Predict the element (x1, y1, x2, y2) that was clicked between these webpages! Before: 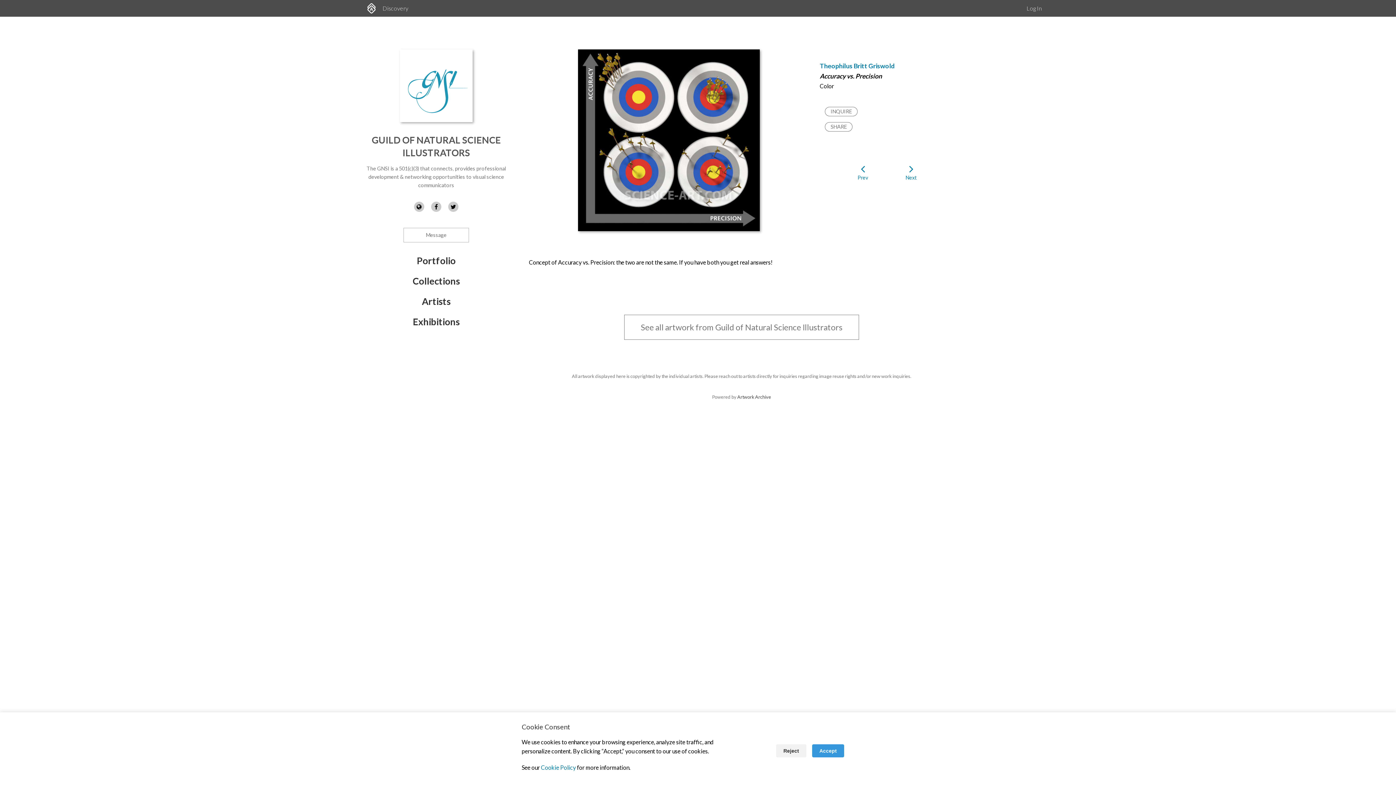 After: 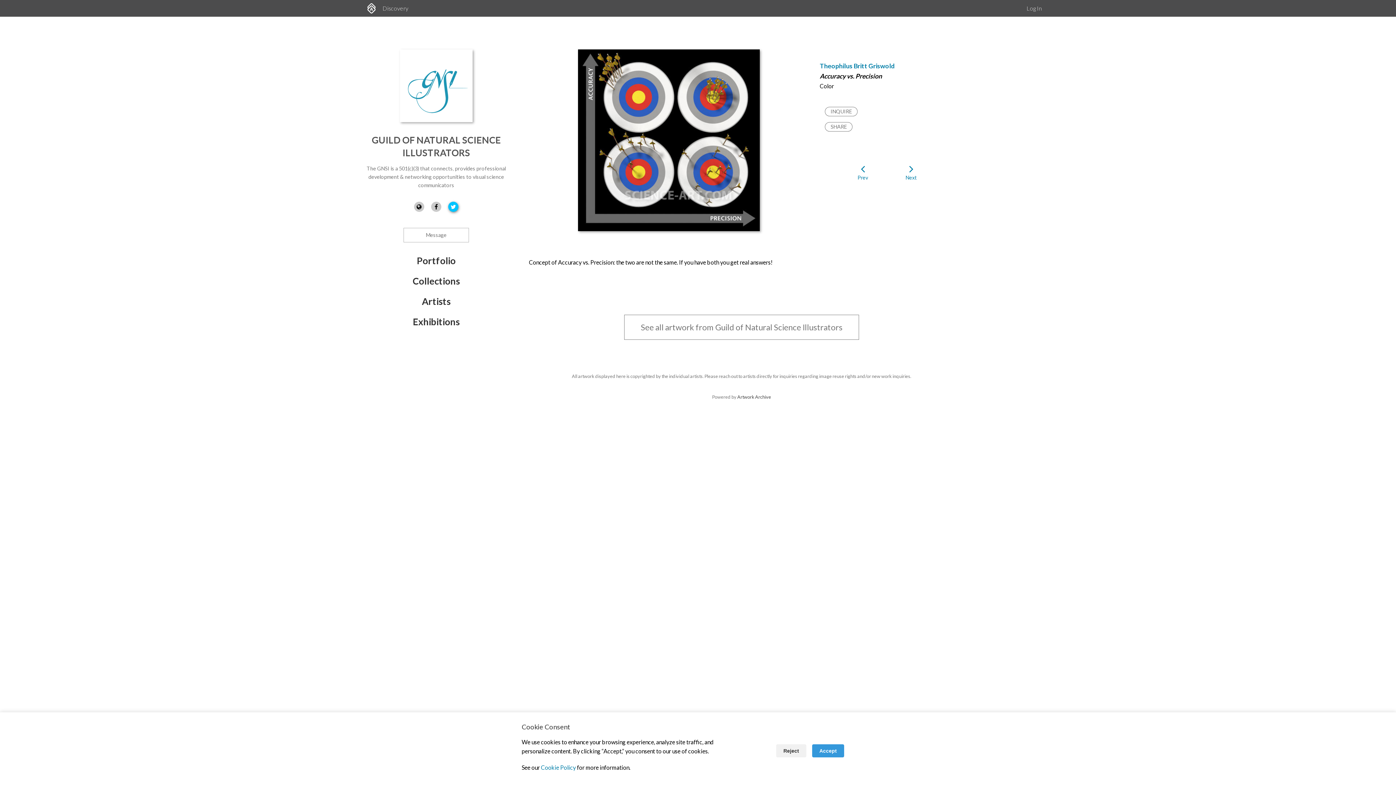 Action: bbox: (448, 201, 458, 211)